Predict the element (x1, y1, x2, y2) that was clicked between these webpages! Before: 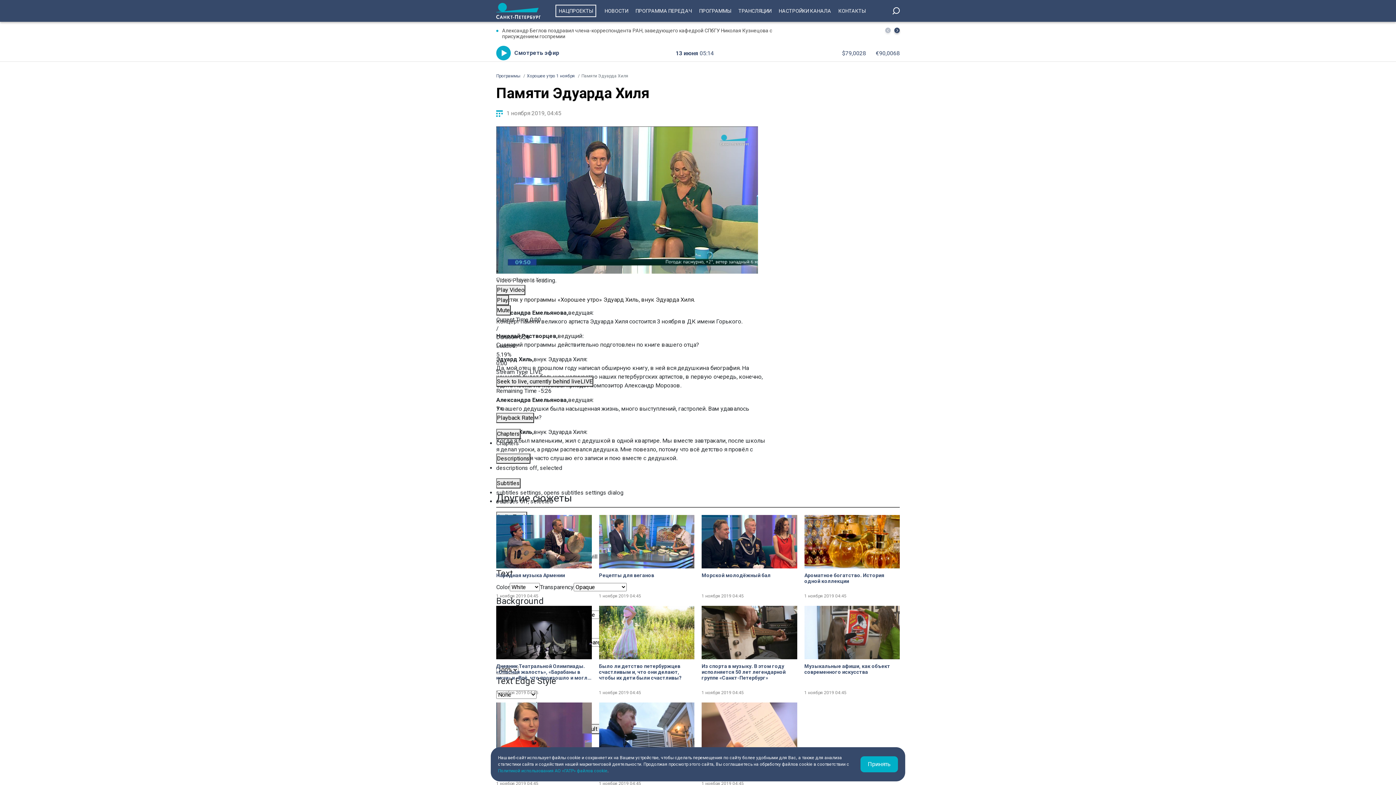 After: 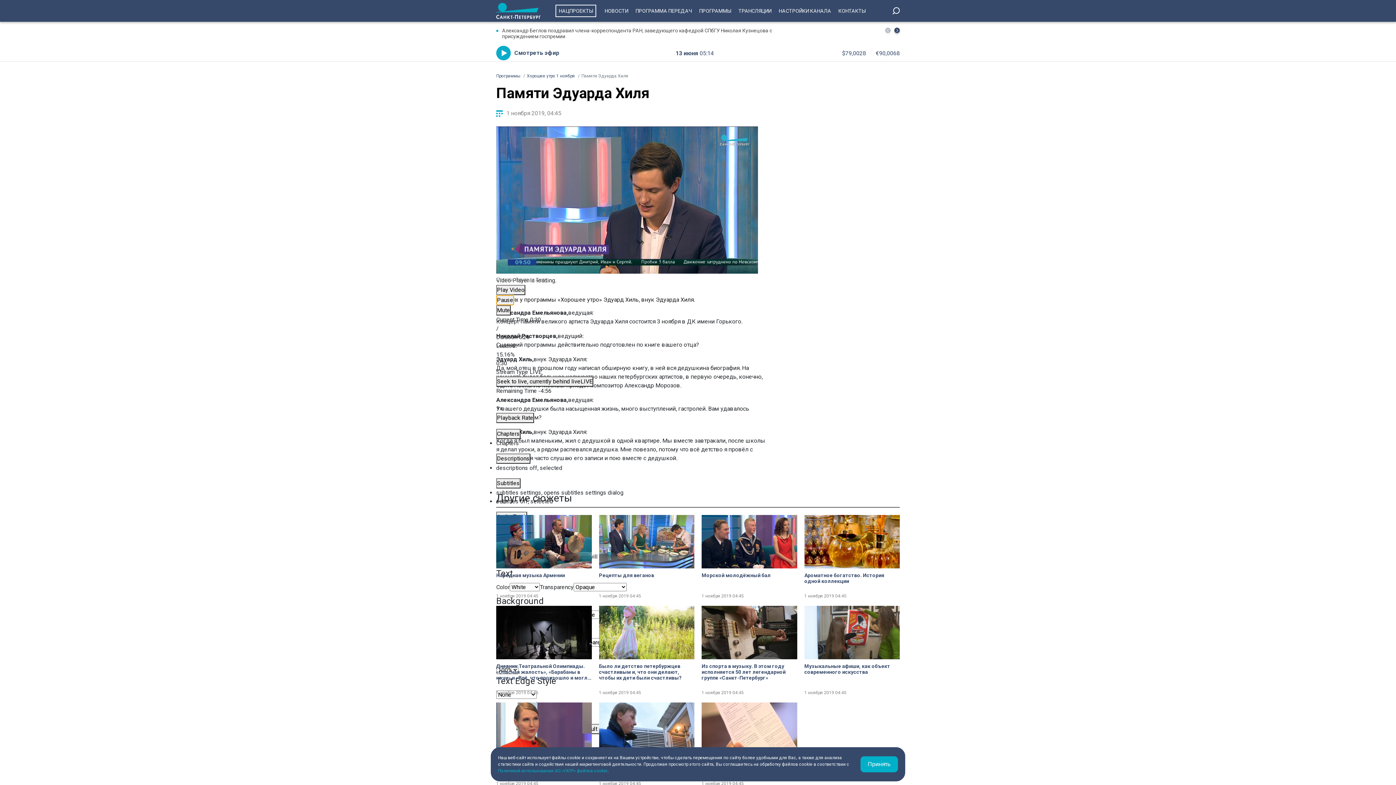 Action: bbox: (496, 295, 509, 305) label: Play